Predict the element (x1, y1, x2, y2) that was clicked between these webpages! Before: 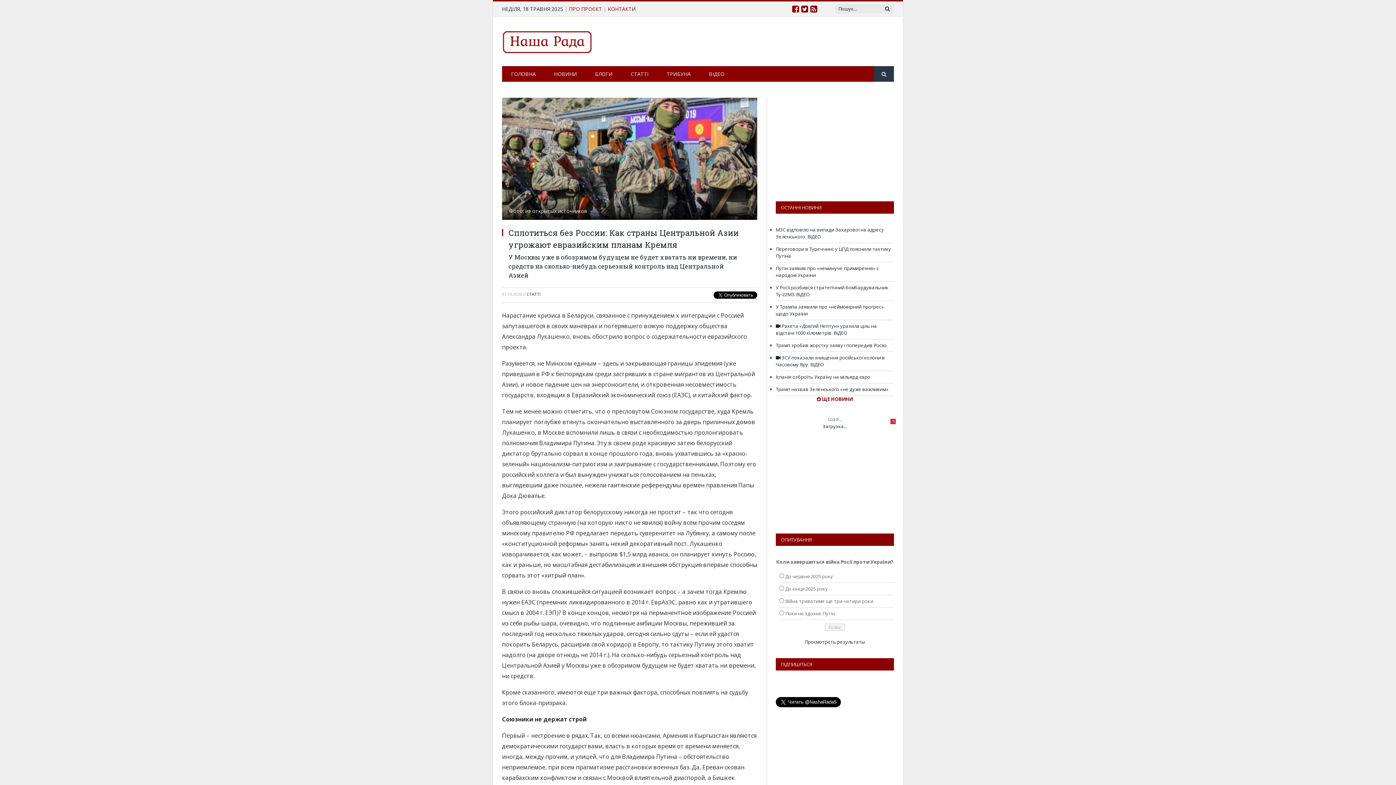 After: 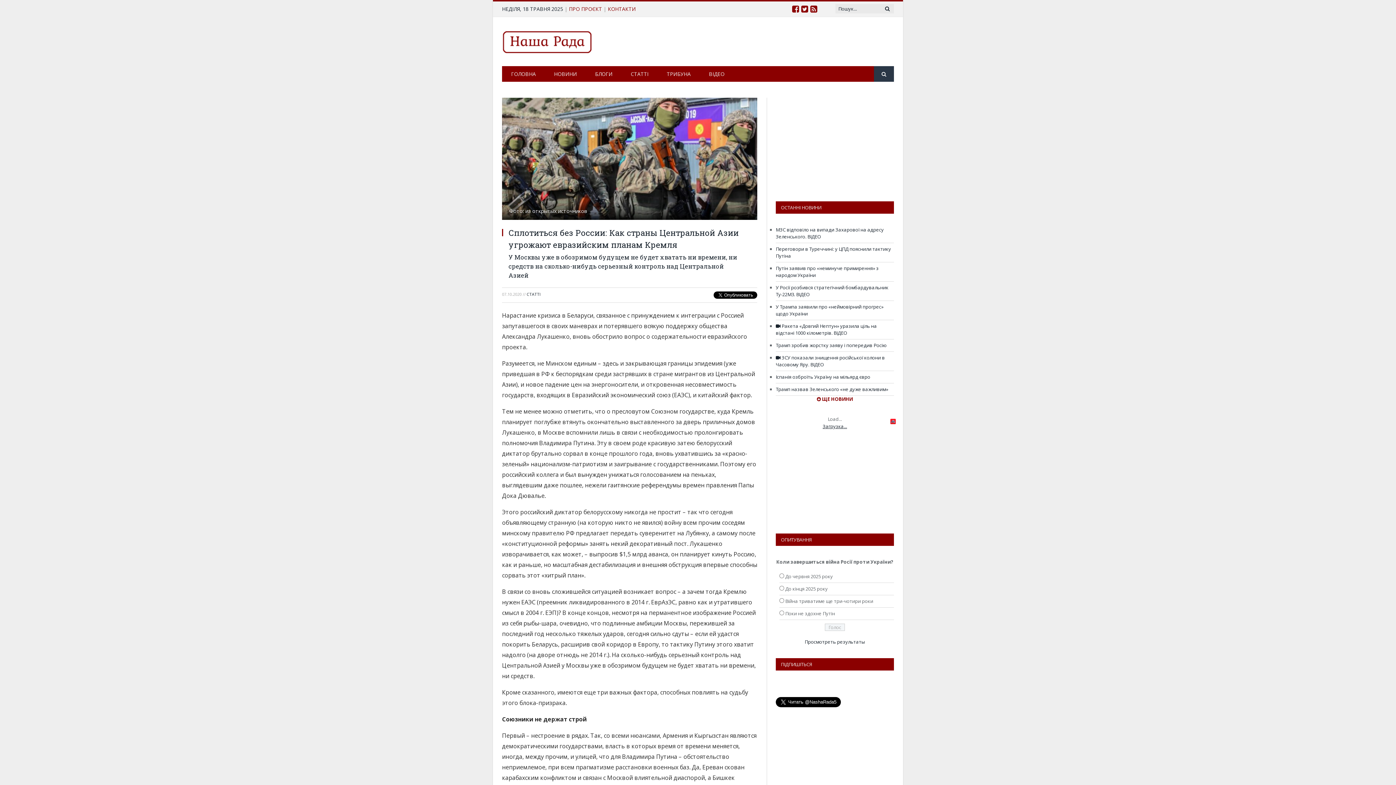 Action: bbox: (822, 423, 847, 429) label: Загрузка...